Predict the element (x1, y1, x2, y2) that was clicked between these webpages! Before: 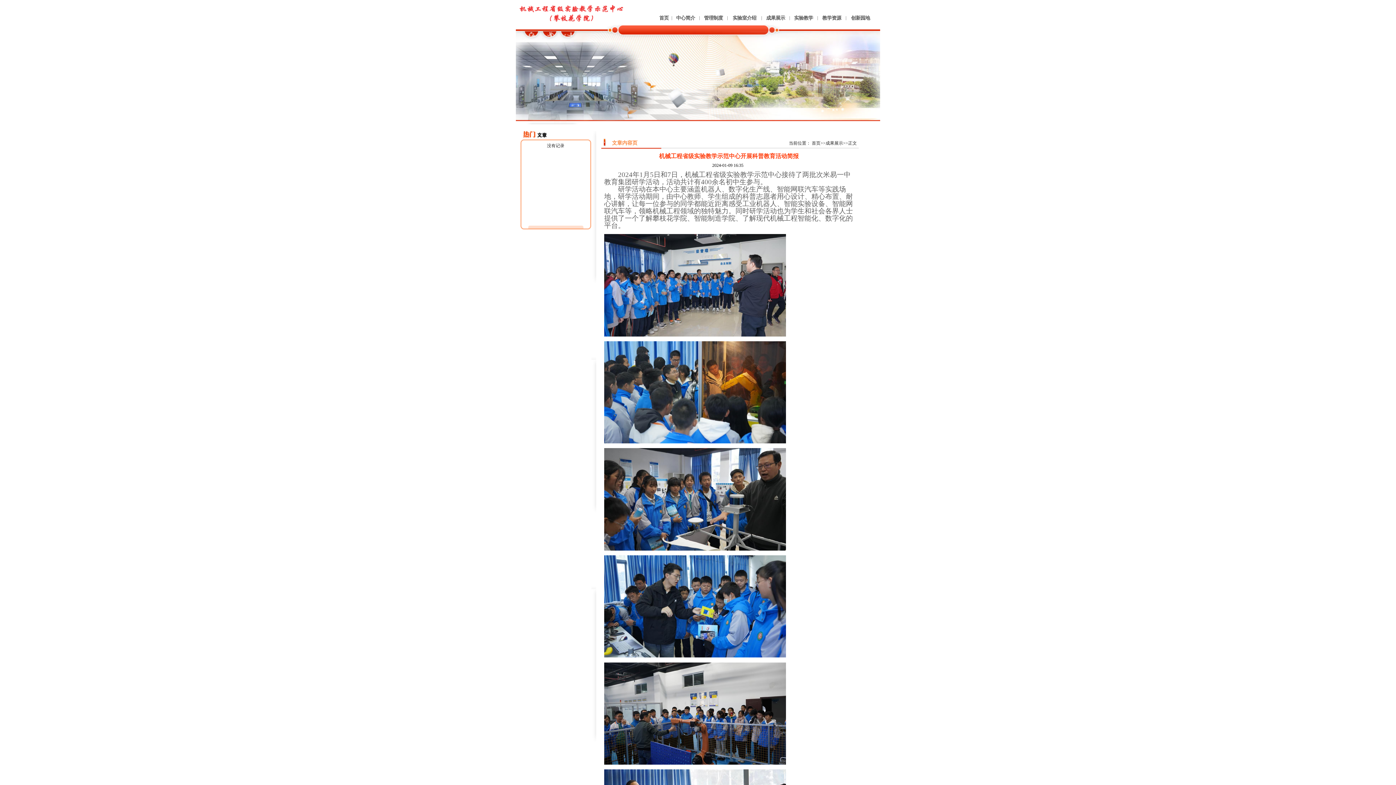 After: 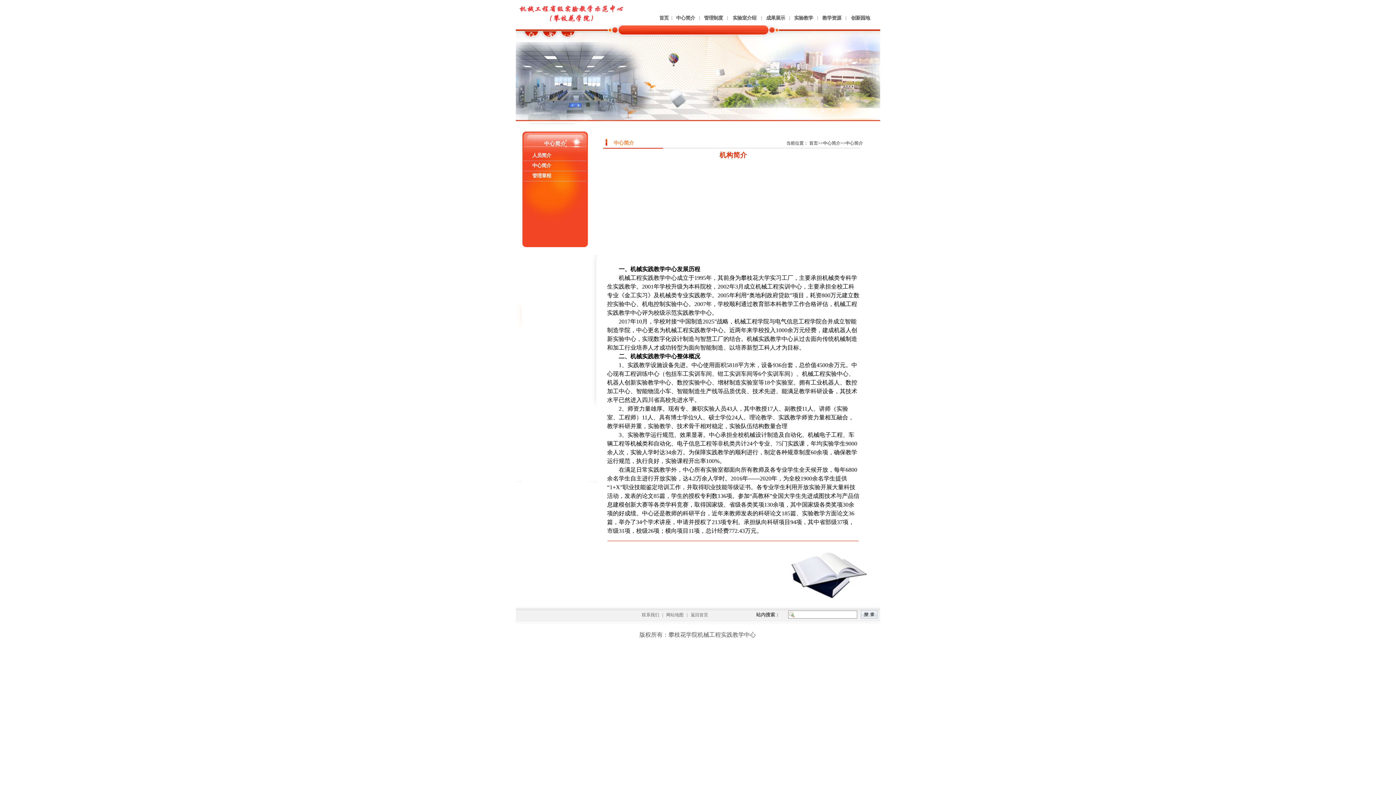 Action: bbox: (675, 15, 696, 20) label:  中心简介 